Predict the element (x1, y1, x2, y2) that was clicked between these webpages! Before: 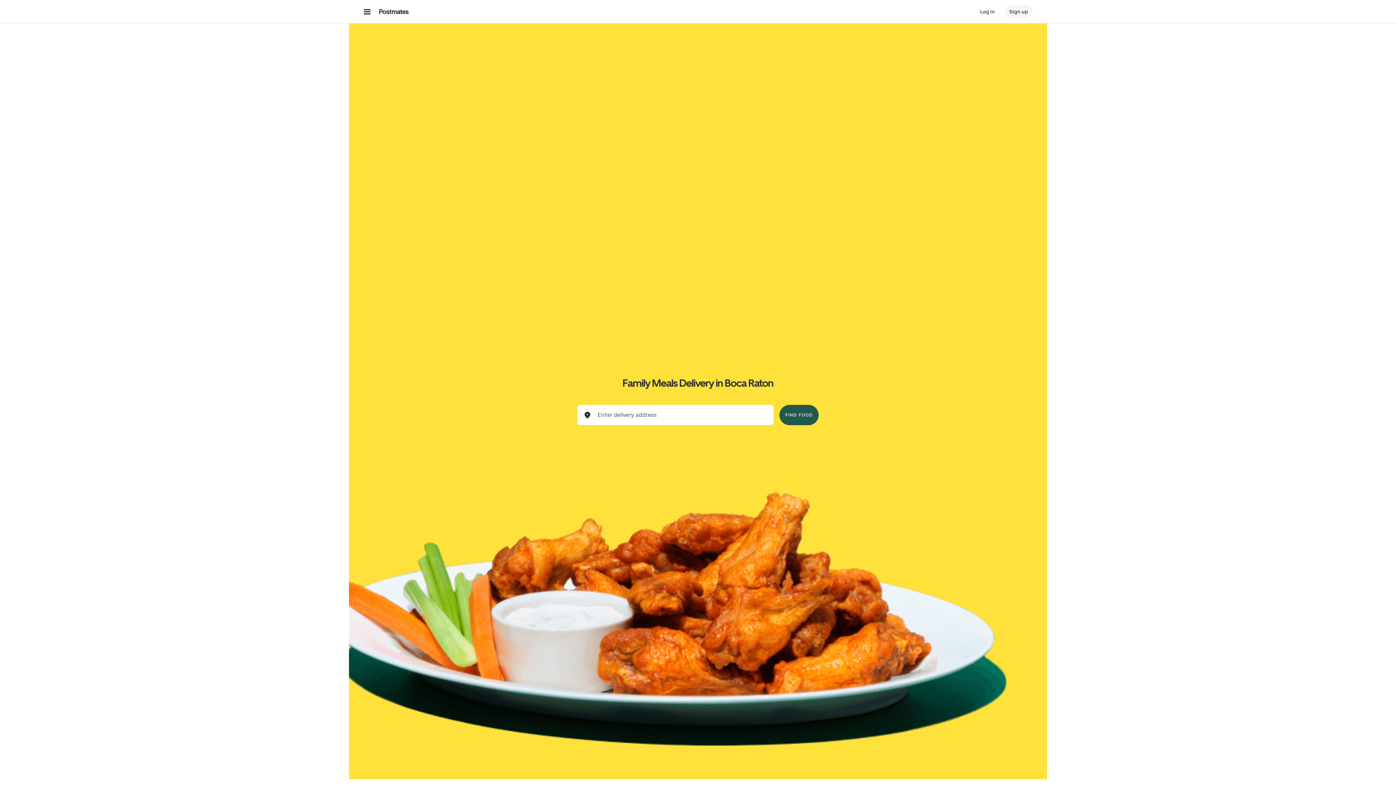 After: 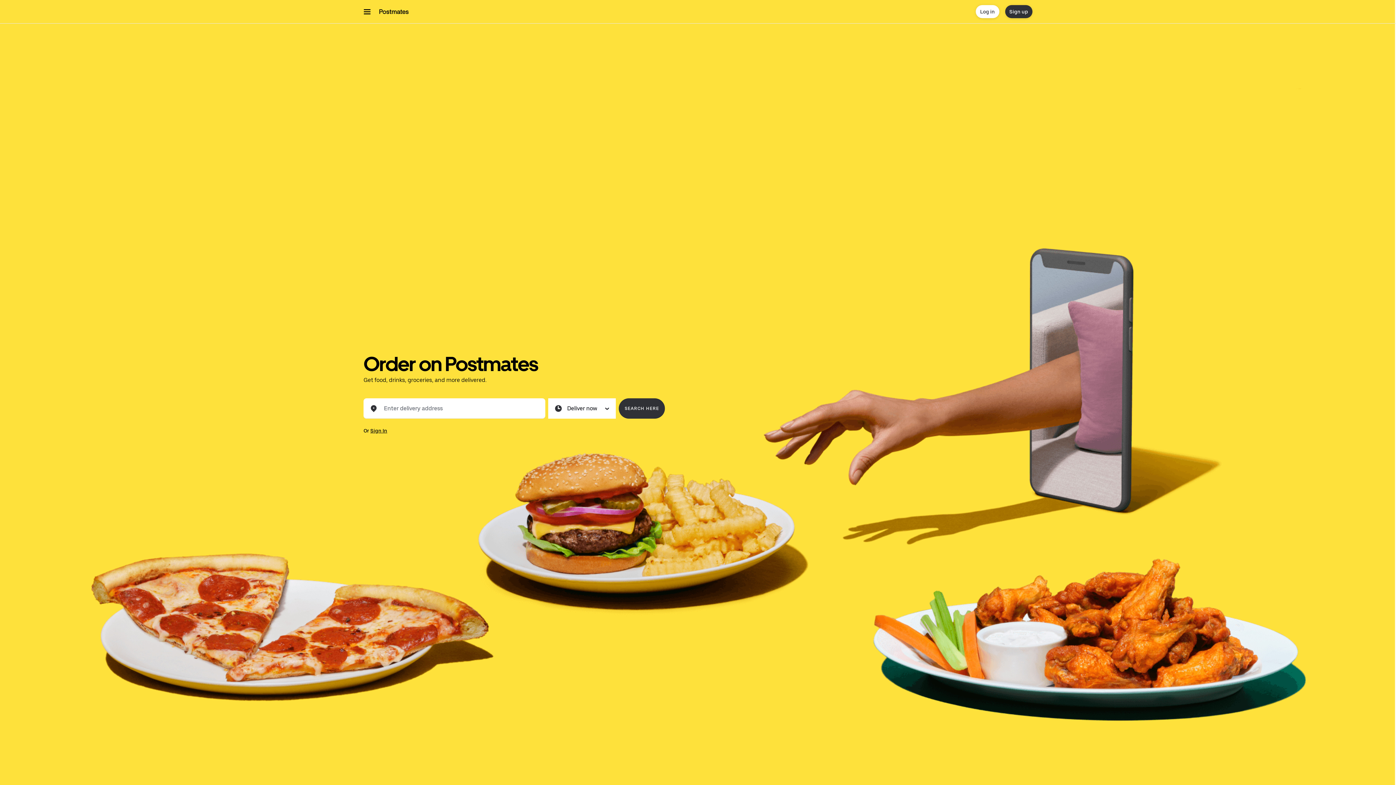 Action: bbox: (378, 8, 408, 14)